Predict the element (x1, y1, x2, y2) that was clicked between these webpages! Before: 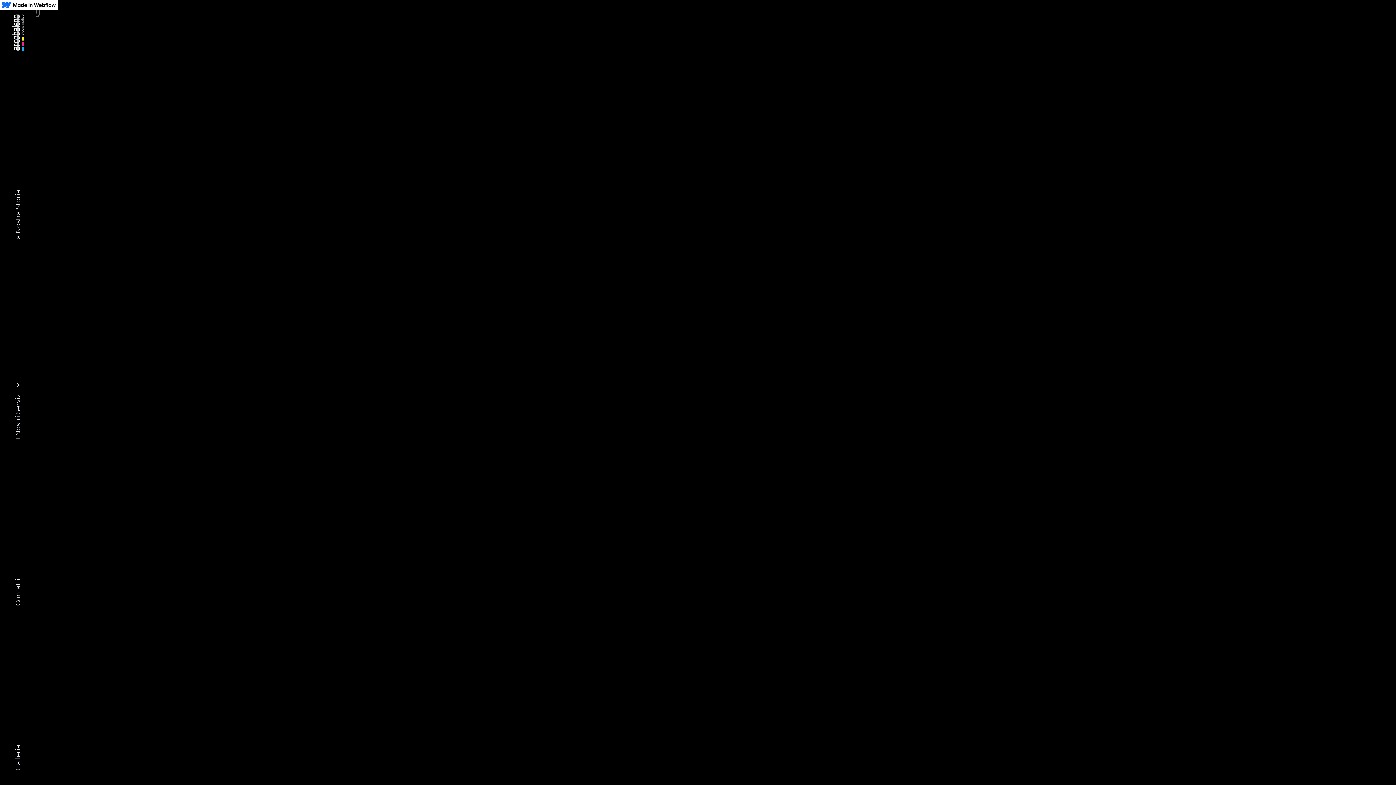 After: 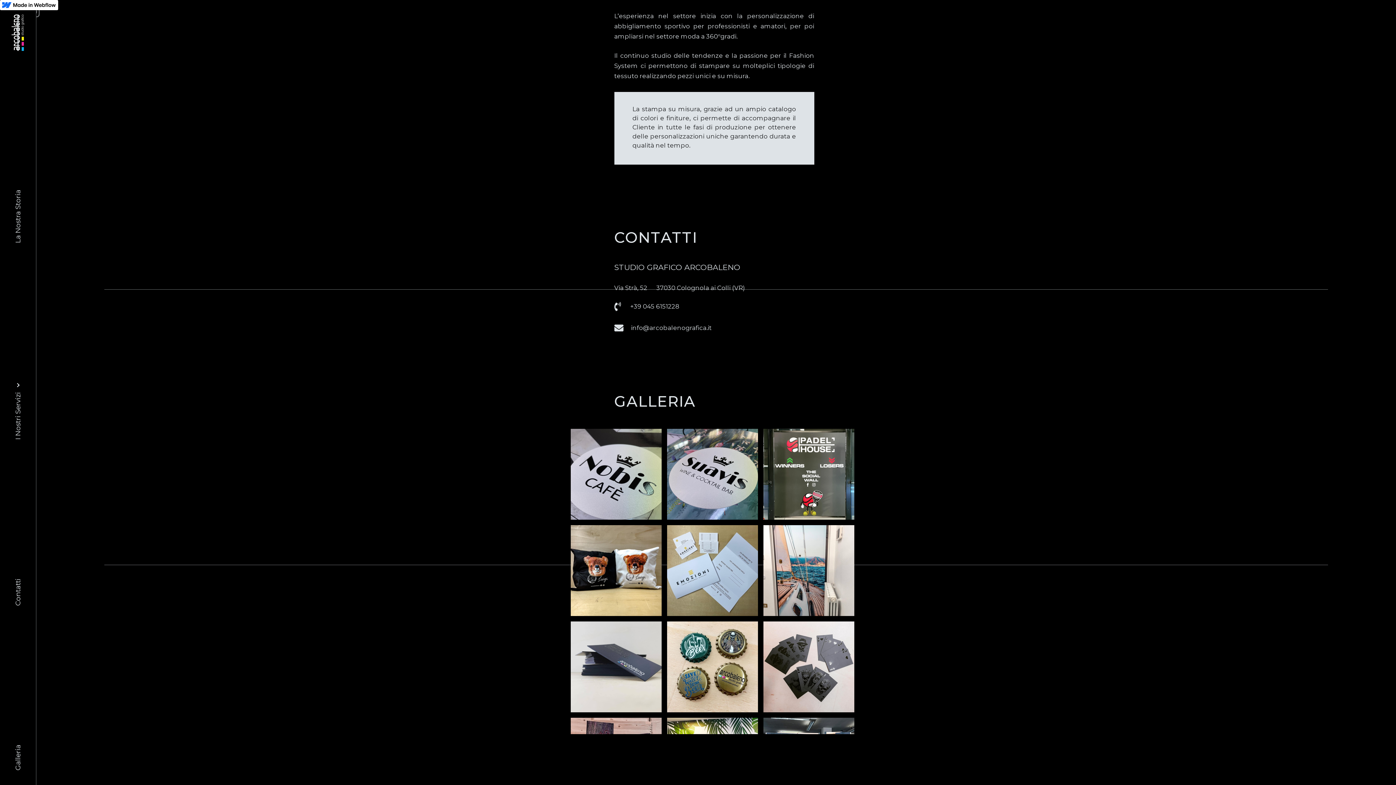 Action: bbox: (0, 745, 36, 770) label: Galleria